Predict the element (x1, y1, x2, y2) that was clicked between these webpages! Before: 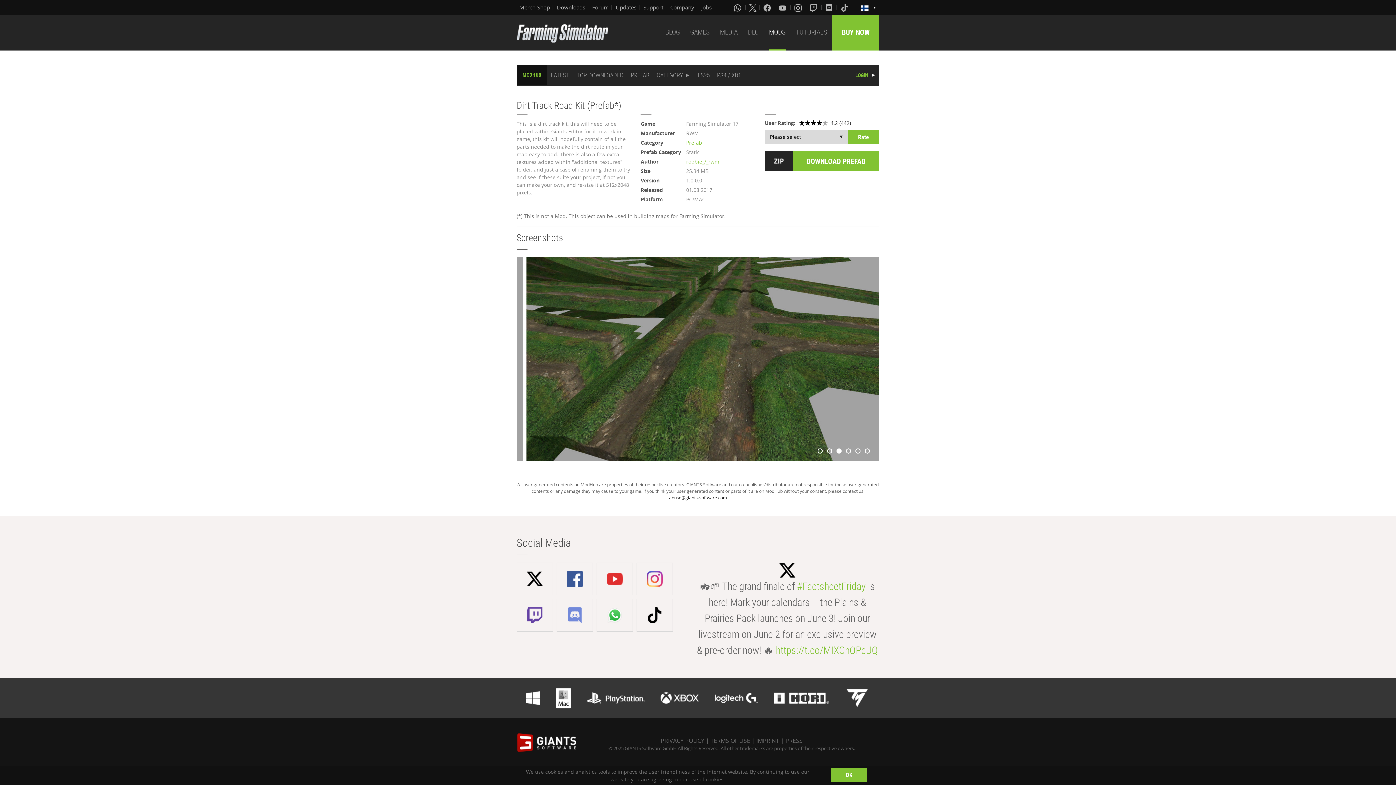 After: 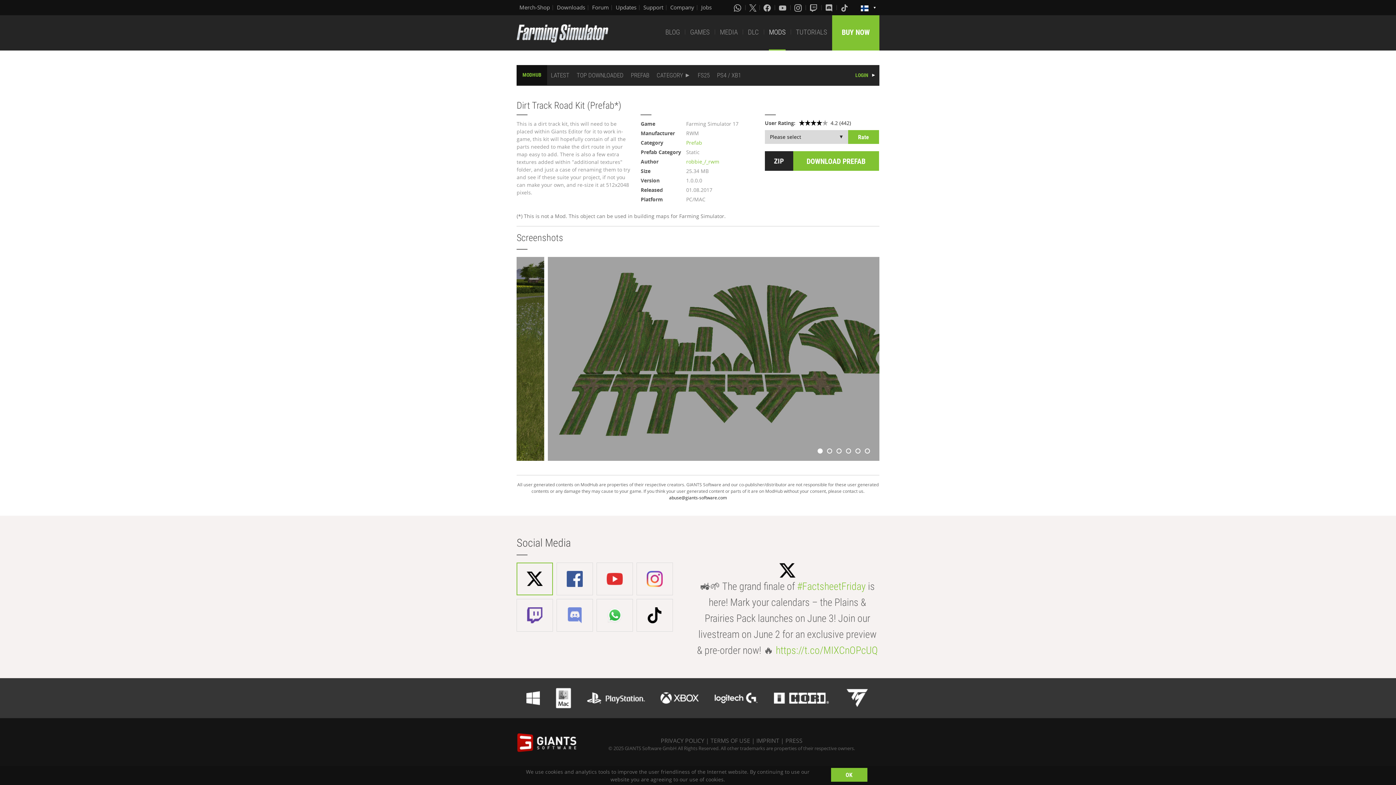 Action: bbox: (516, 562, 553, 595)